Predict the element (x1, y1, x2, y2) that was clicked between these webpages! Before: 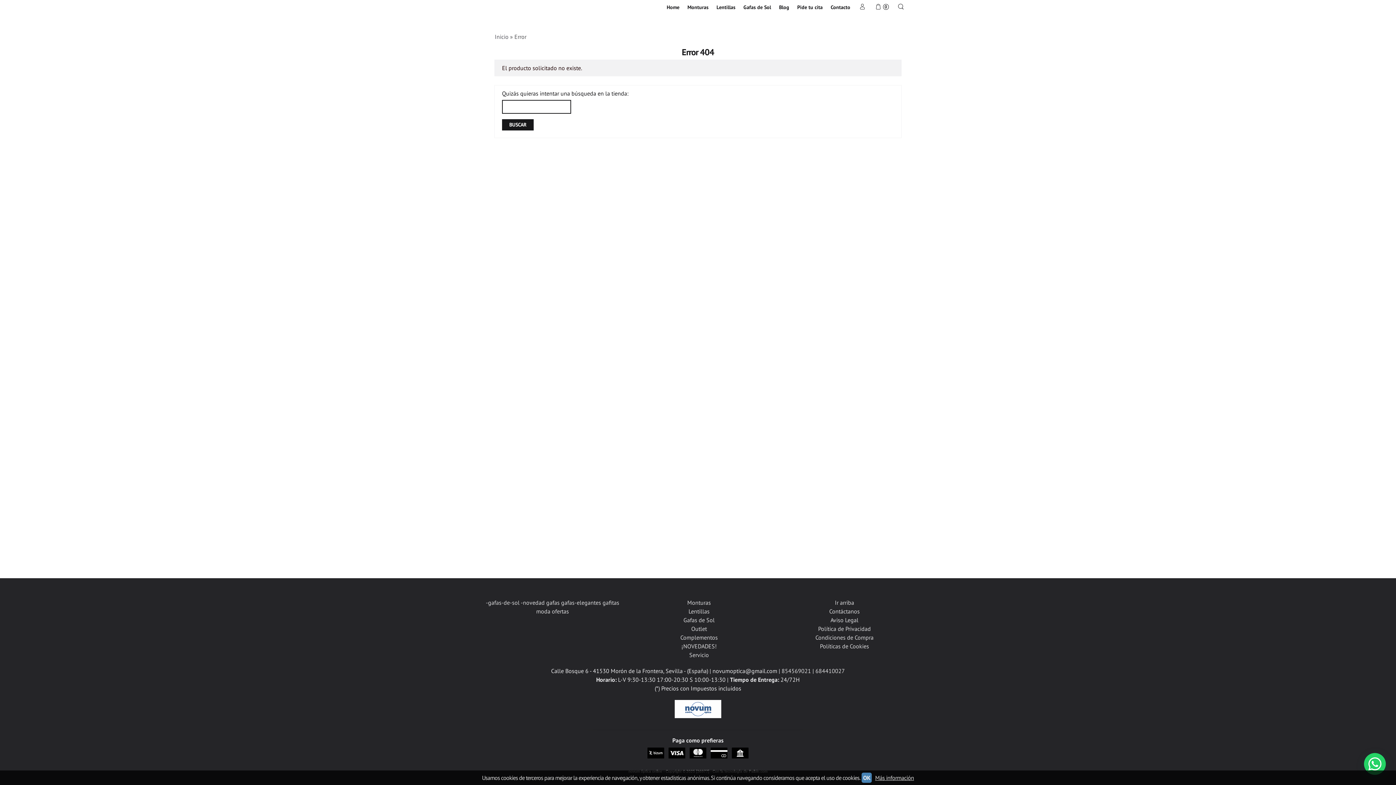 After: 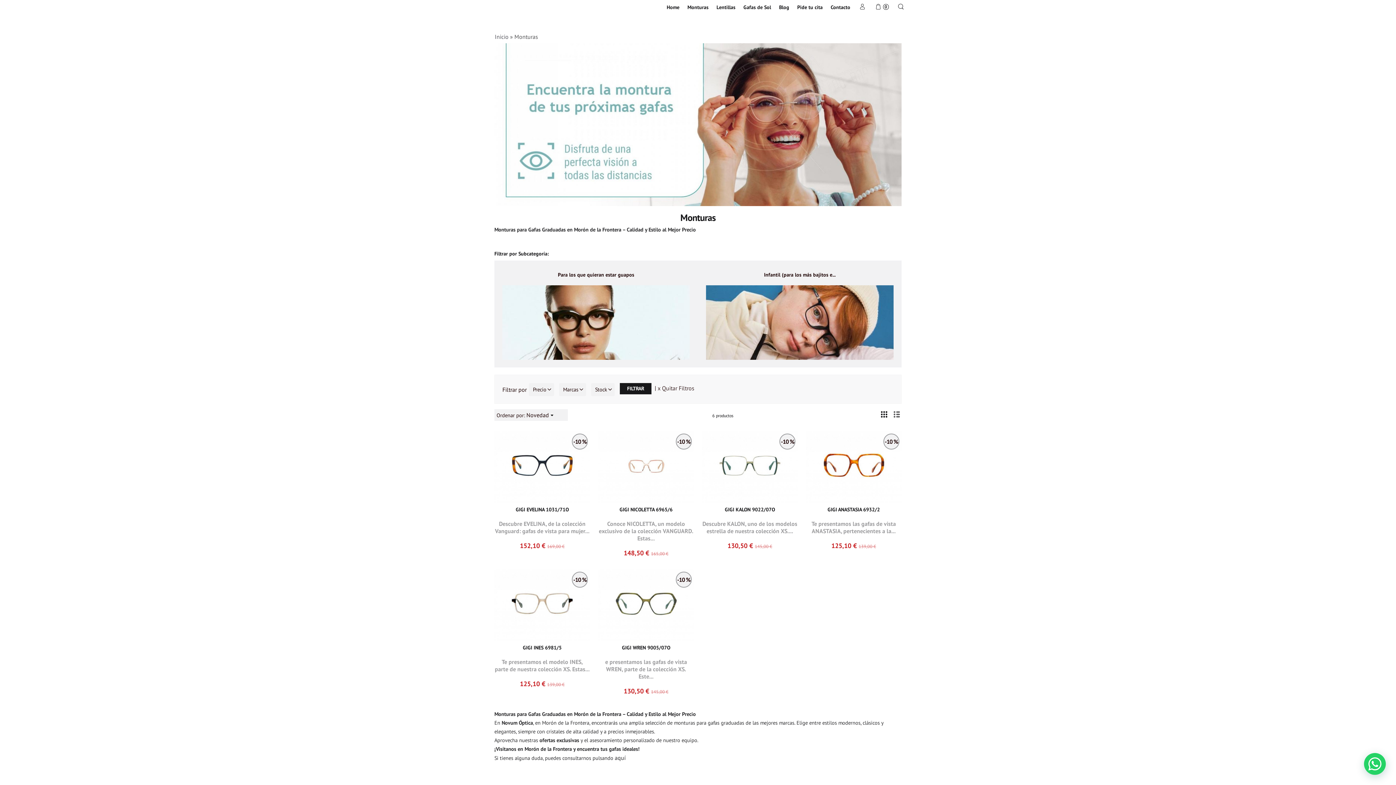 Action: label: Monturas bbox: (684, 0, 711, 14)